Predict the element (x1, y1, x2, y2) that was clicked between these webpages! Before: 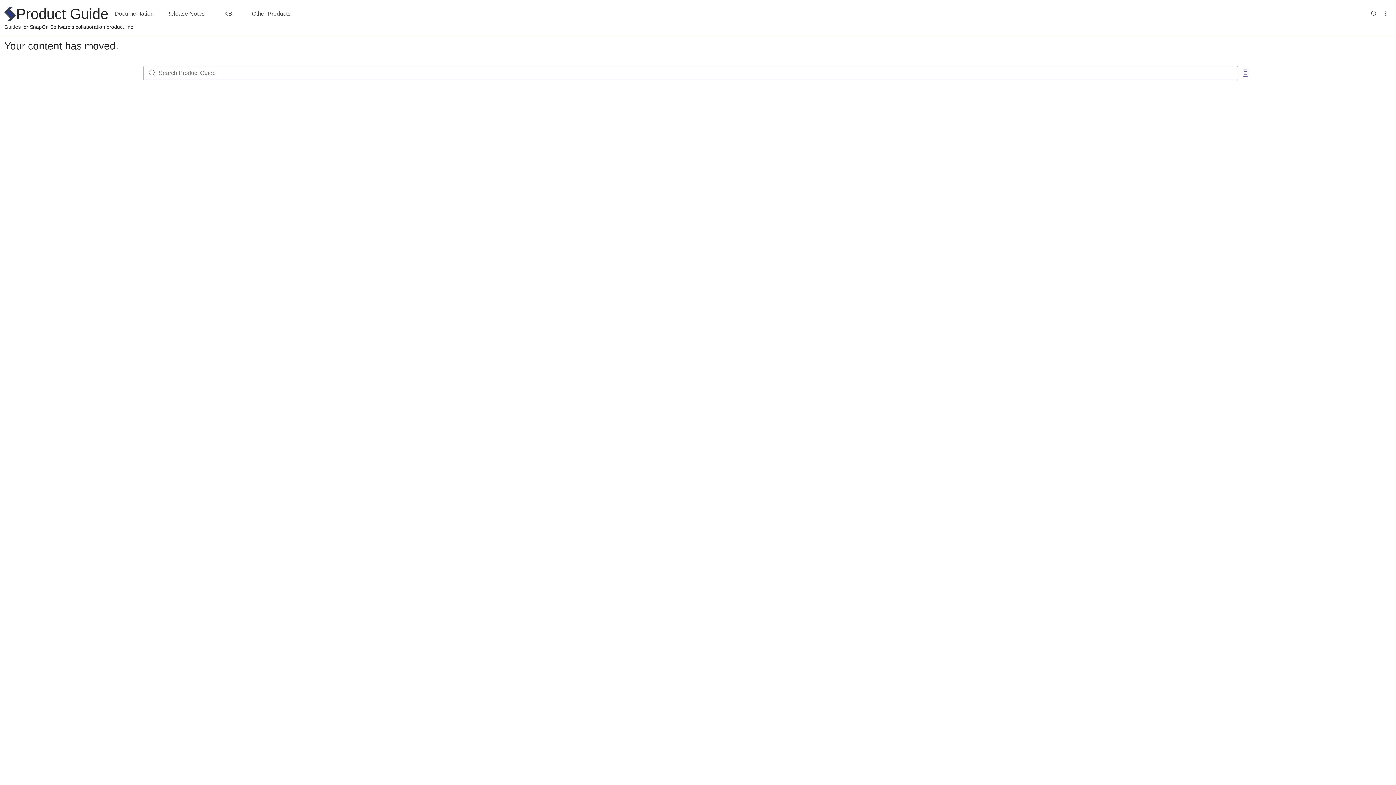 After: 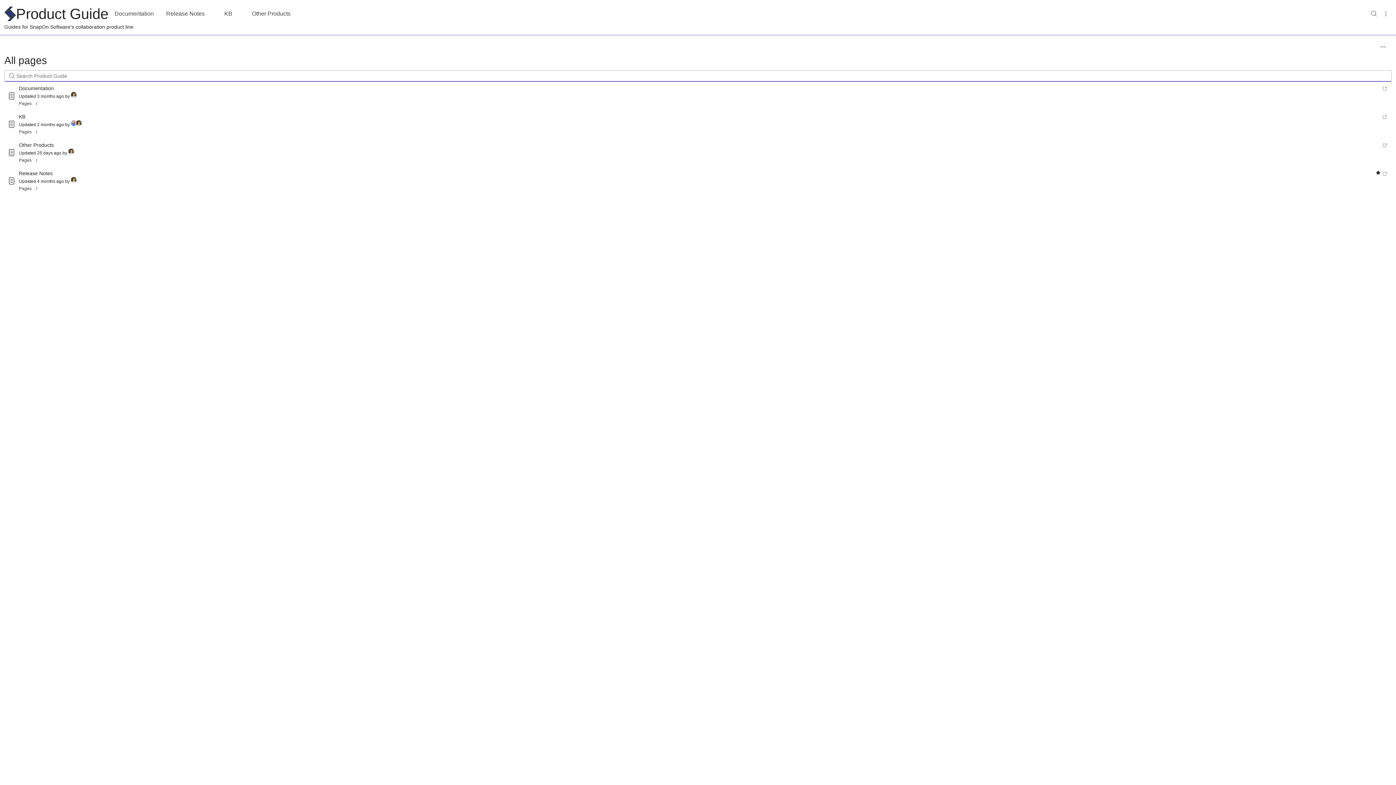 Action: bbox: (1238, 51, 1253, 65) label: Go to pages